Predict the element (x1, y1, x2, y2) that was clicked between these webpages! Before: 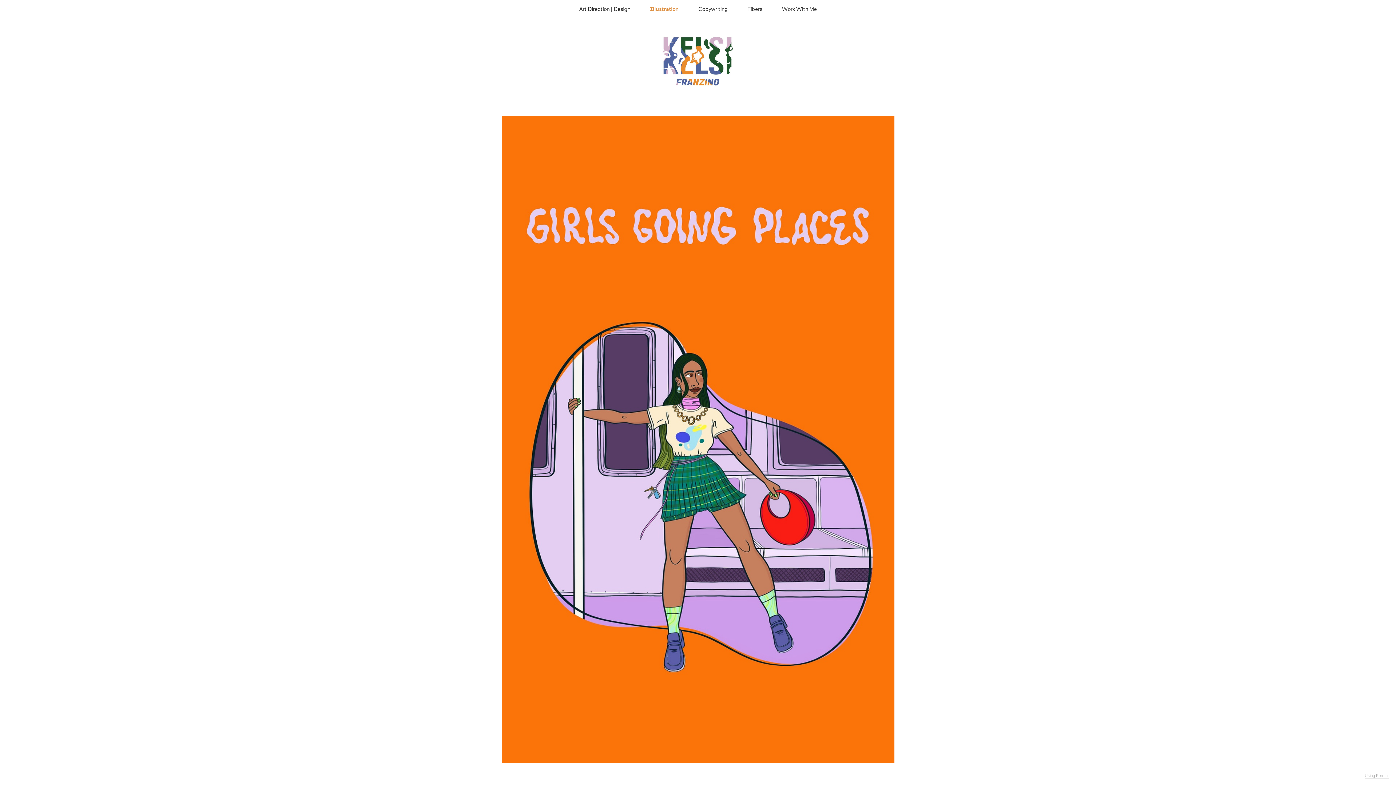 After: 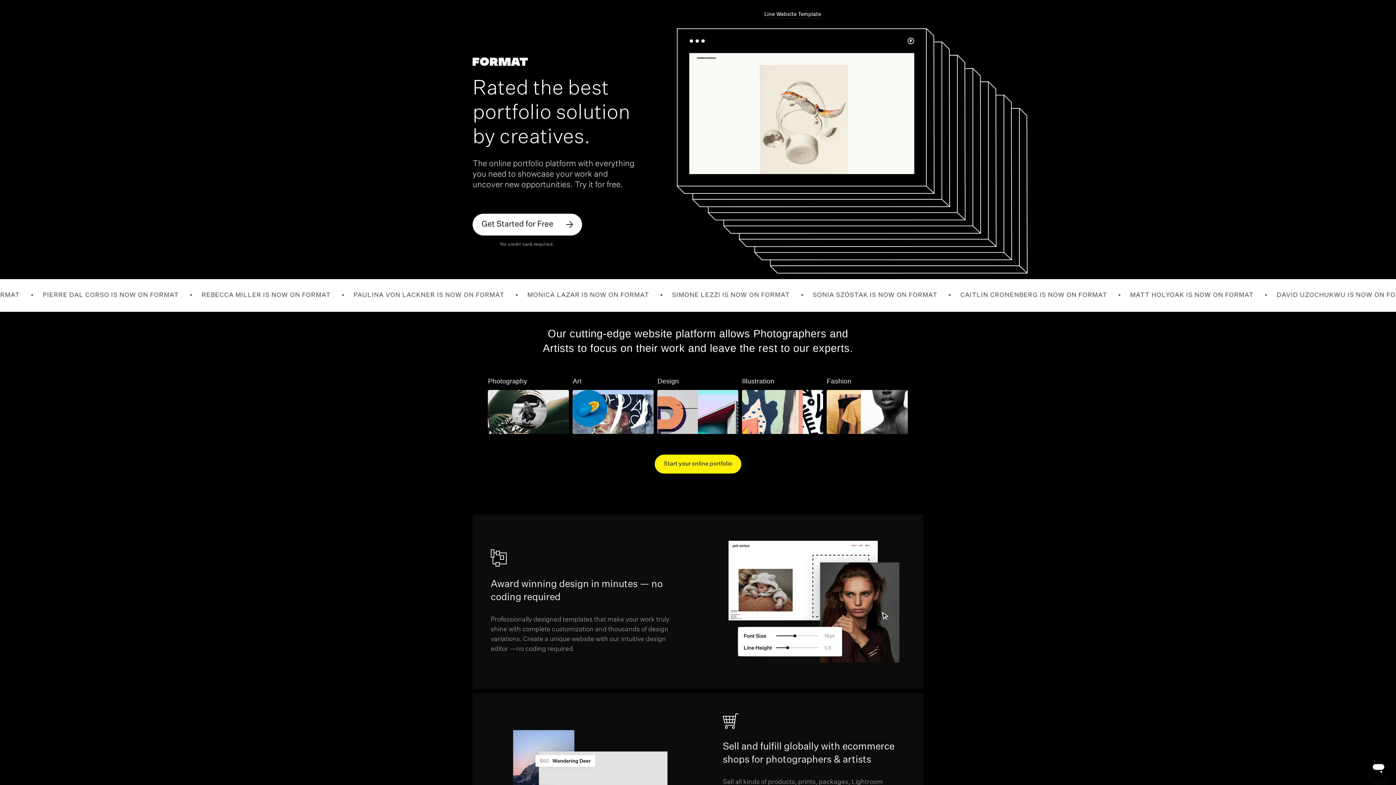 Action: label: Using Format bbox: (1365, 773, 1389, 778)